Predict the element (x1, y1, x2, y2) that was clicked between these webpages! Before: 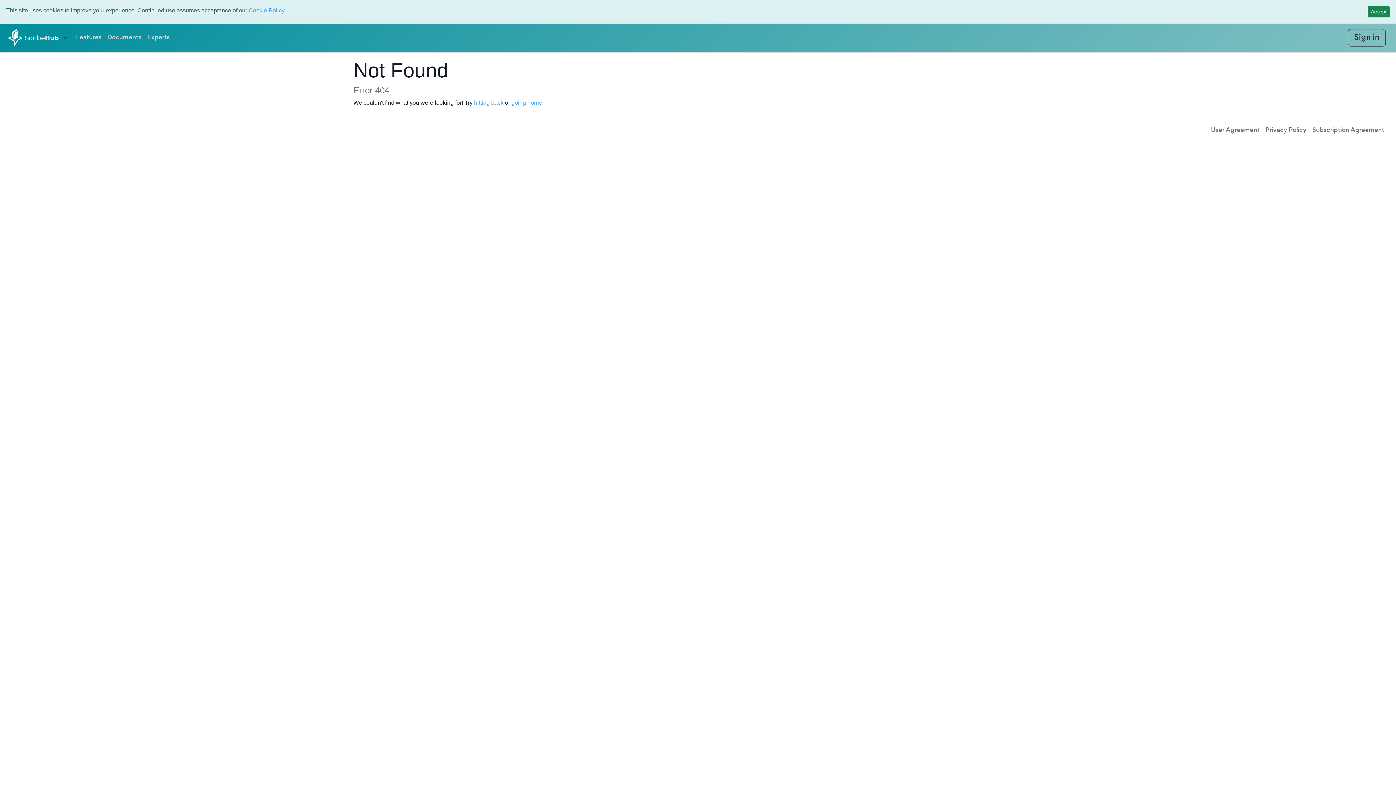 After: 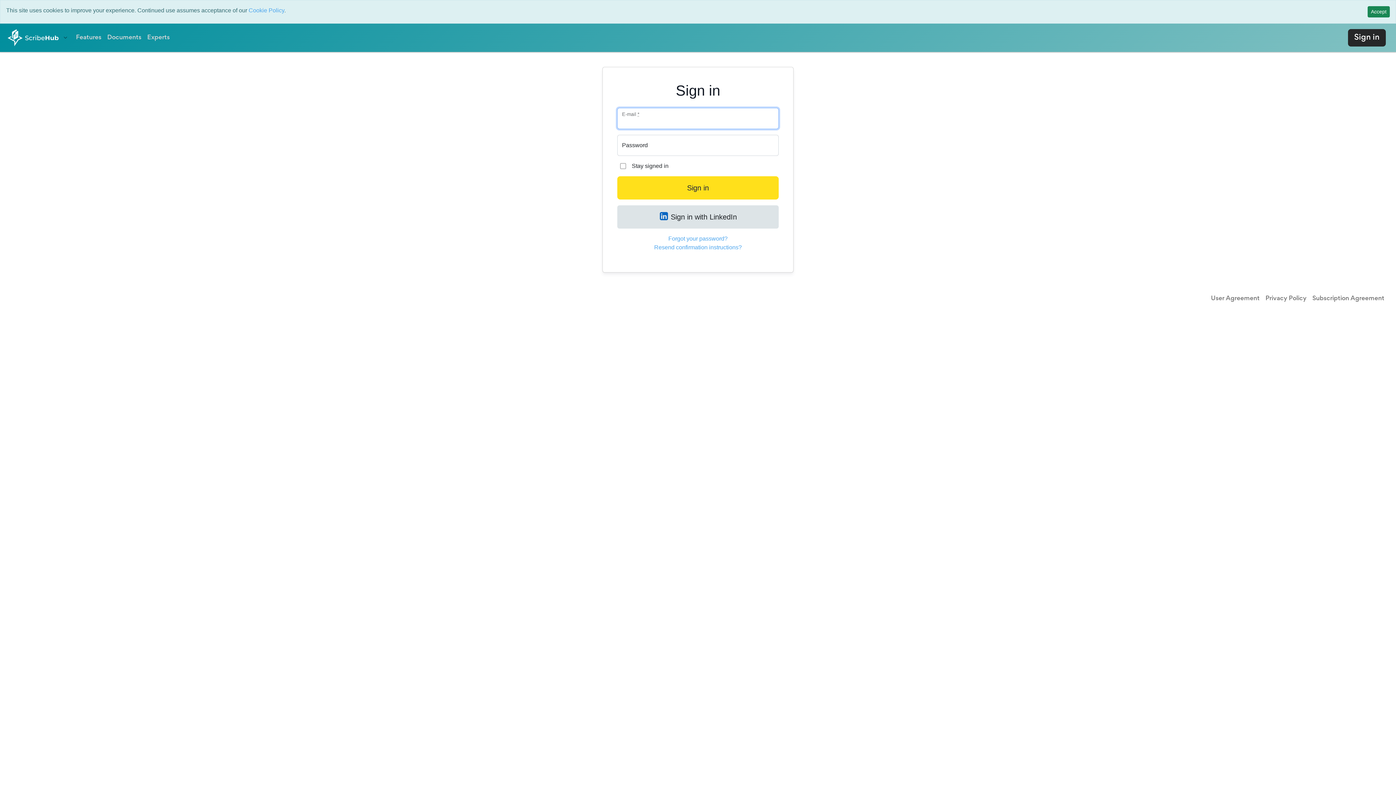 Action: bbox: (1348, 29, 1386, 46) label: Sign in